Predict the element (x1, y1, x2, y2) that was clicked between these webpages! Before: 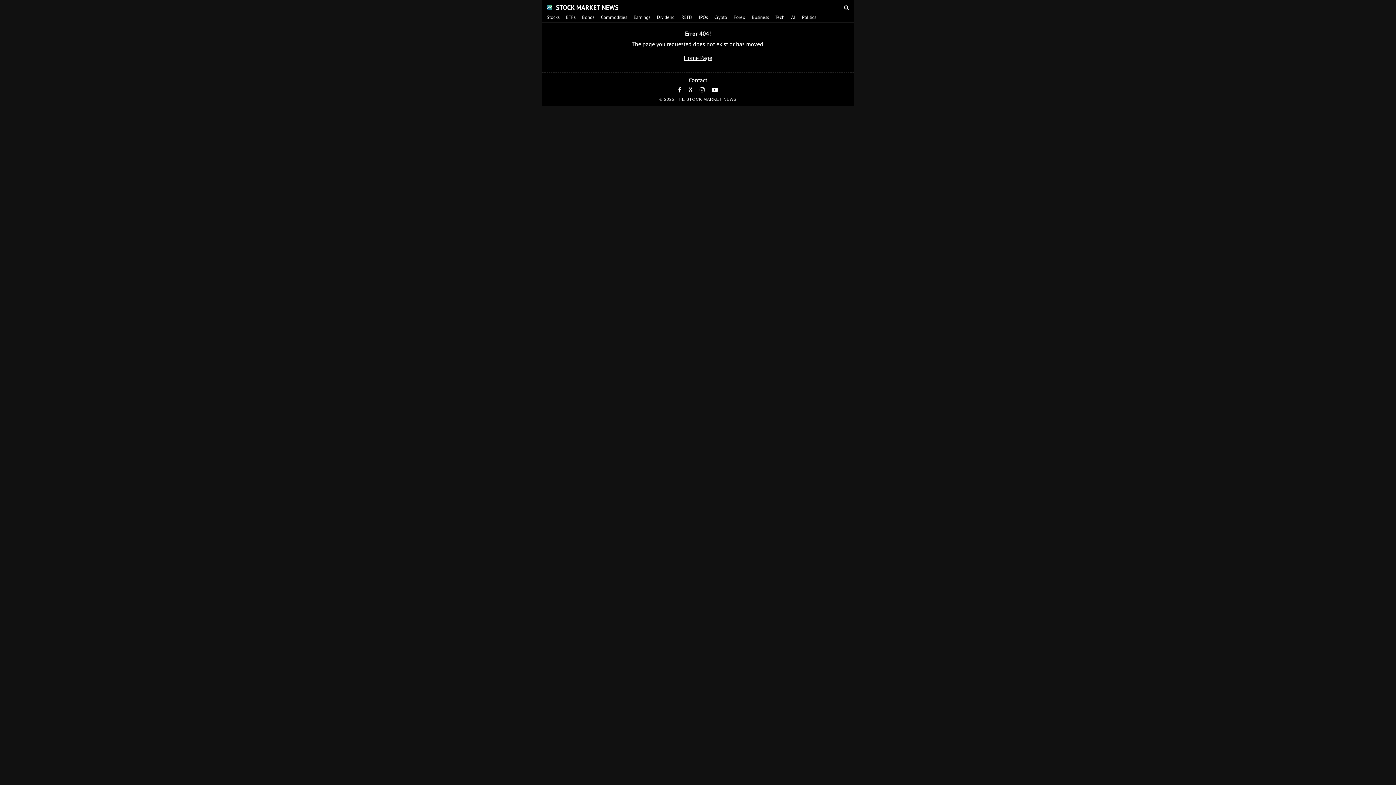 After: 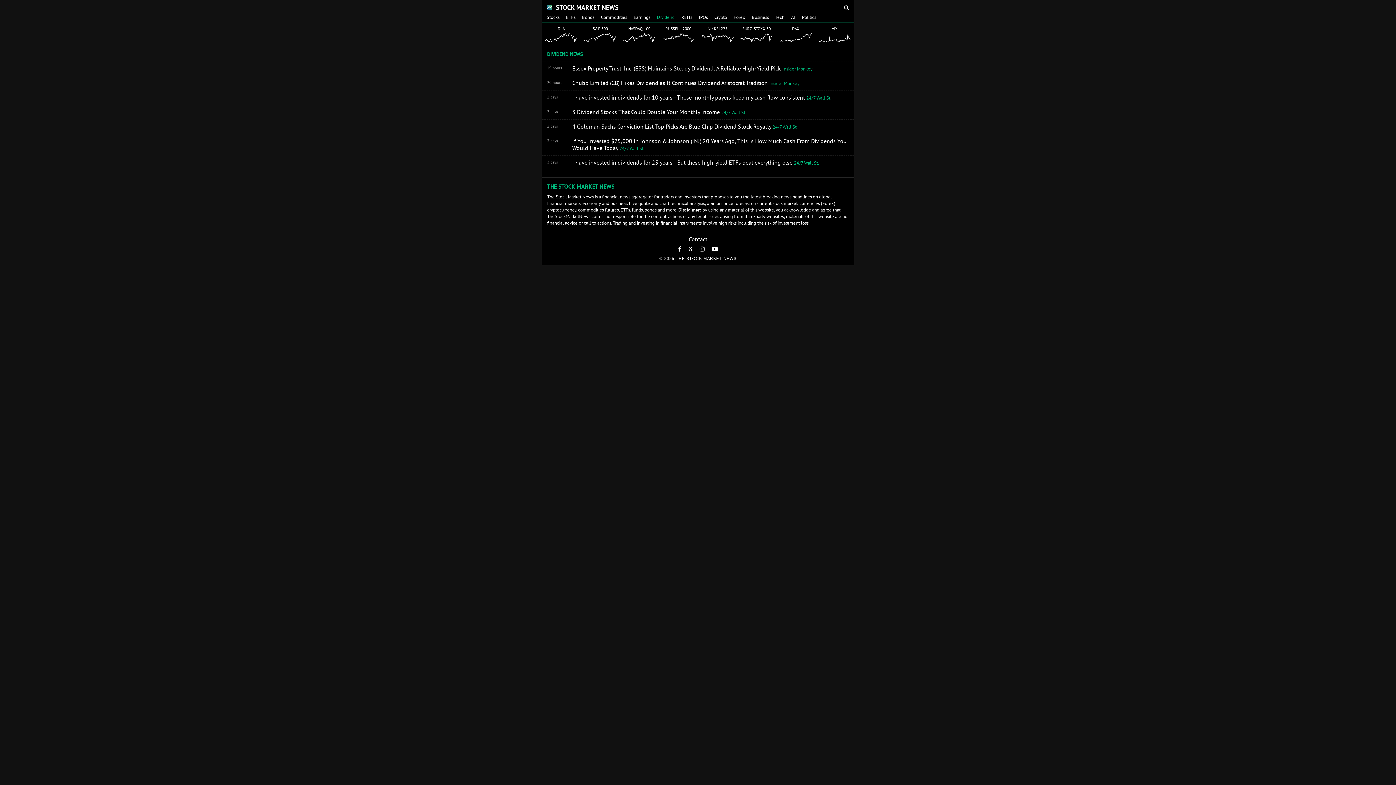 Action: bbox: (657, 14, 674, 20) label: Dividend